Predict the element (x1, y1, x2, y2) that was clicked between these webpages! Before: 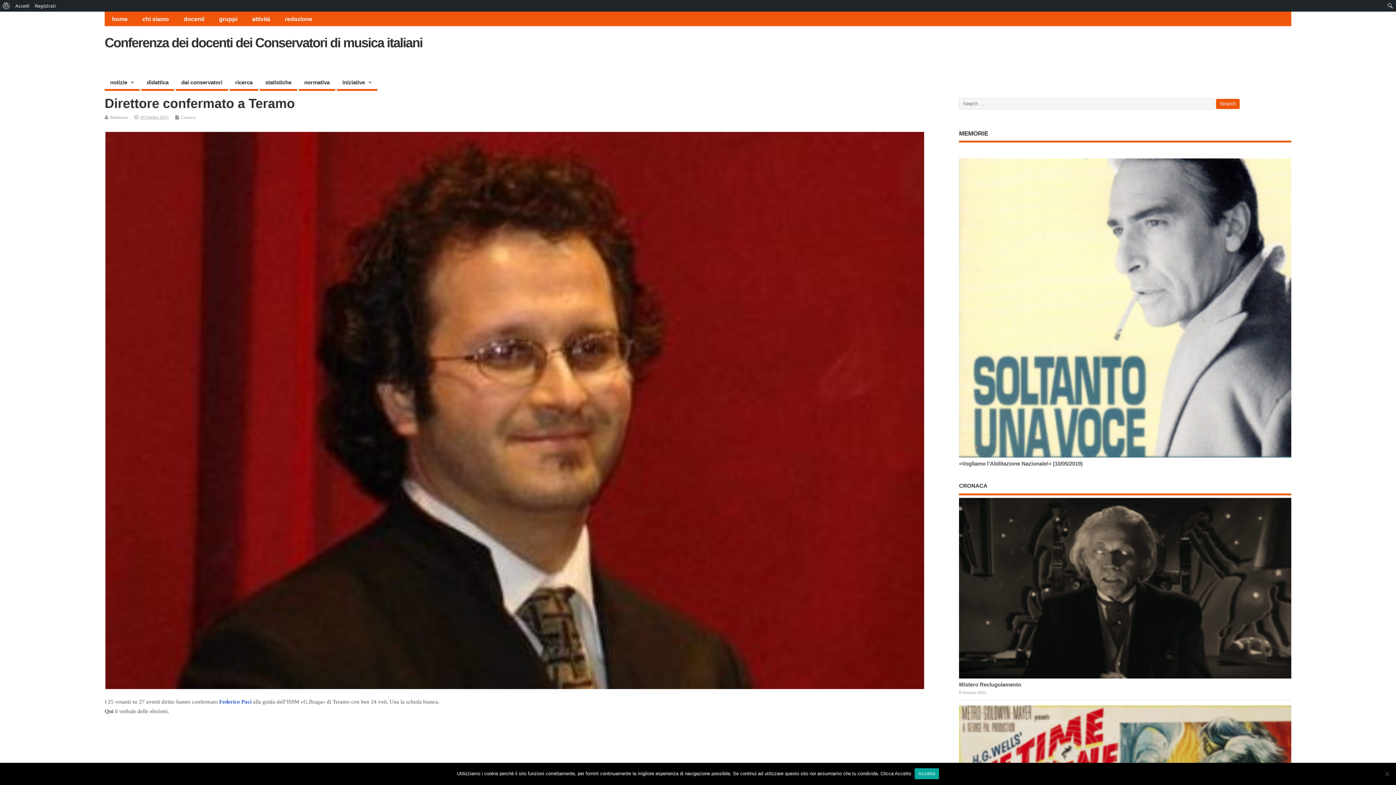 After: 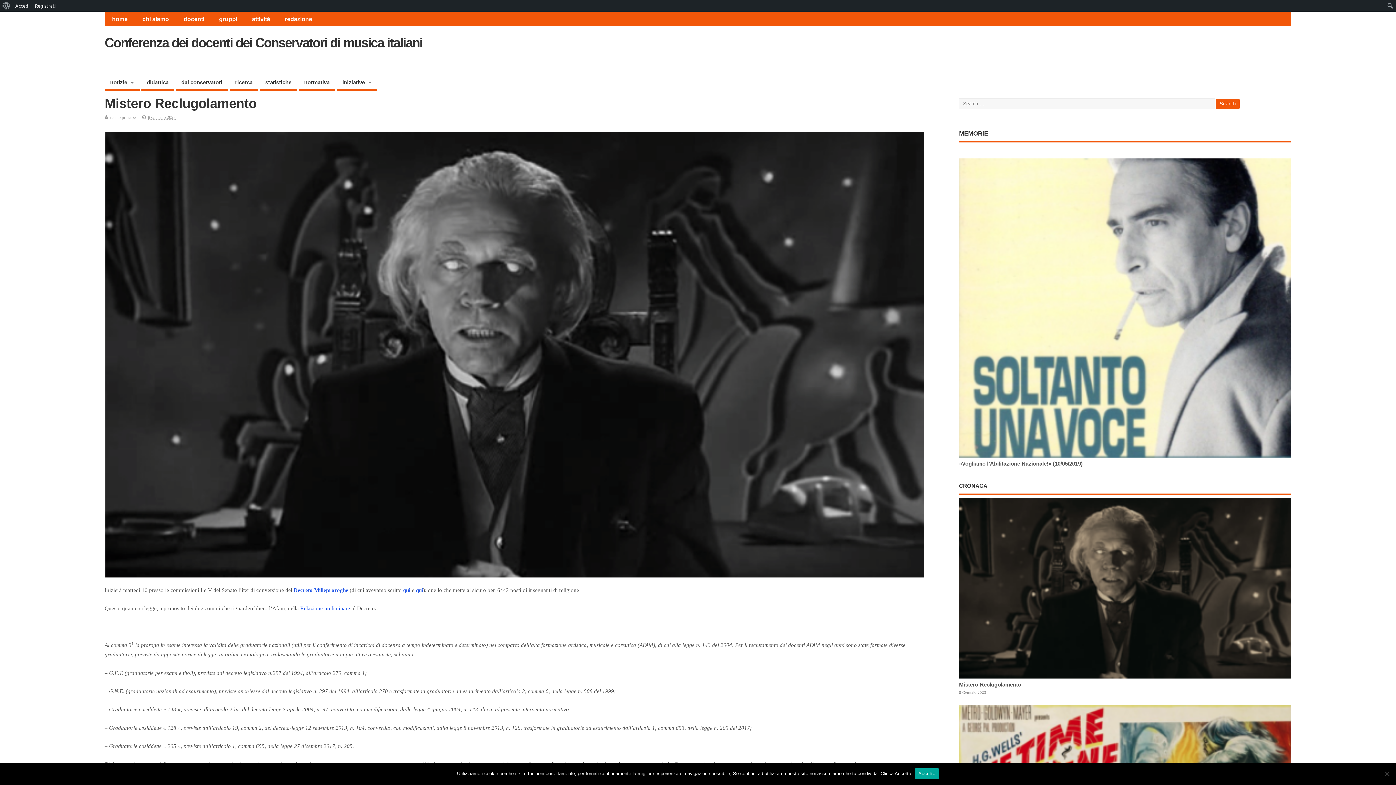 Action: bbox: (959, 681, 1021, 687) label: Mistero Reclugolamento